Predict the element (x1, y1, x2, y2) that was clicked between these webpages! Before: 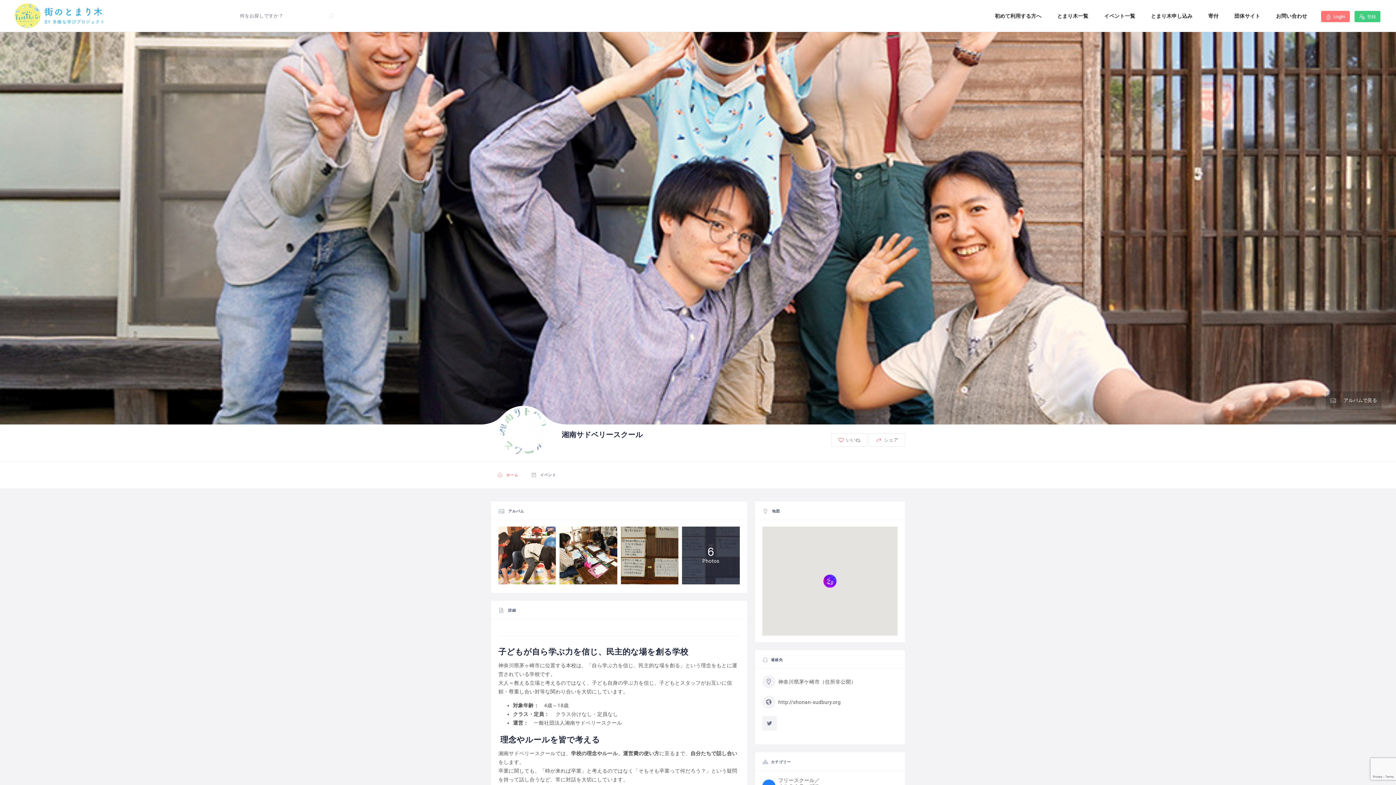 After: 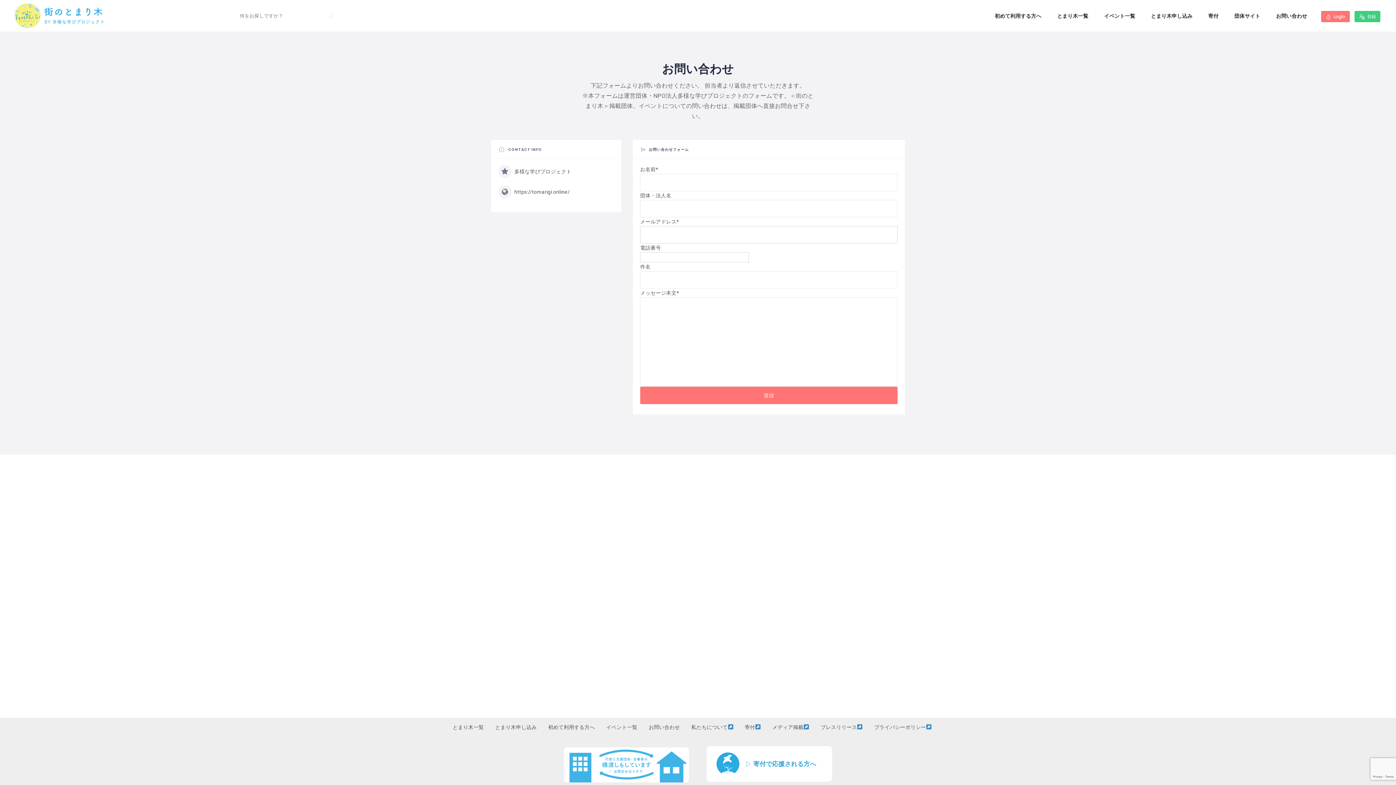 Action: label: お問い合わせ bbox: (1269, 0, 1314, 32)